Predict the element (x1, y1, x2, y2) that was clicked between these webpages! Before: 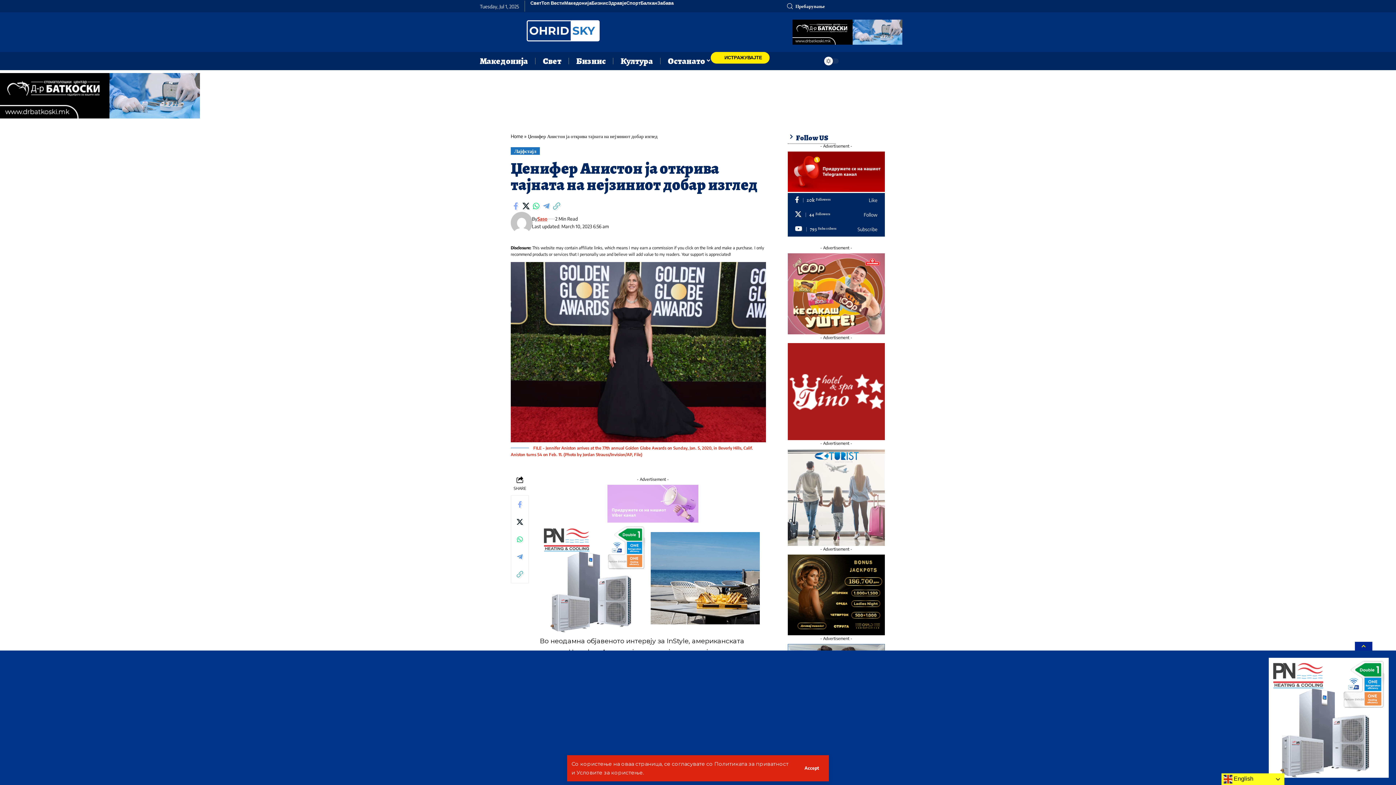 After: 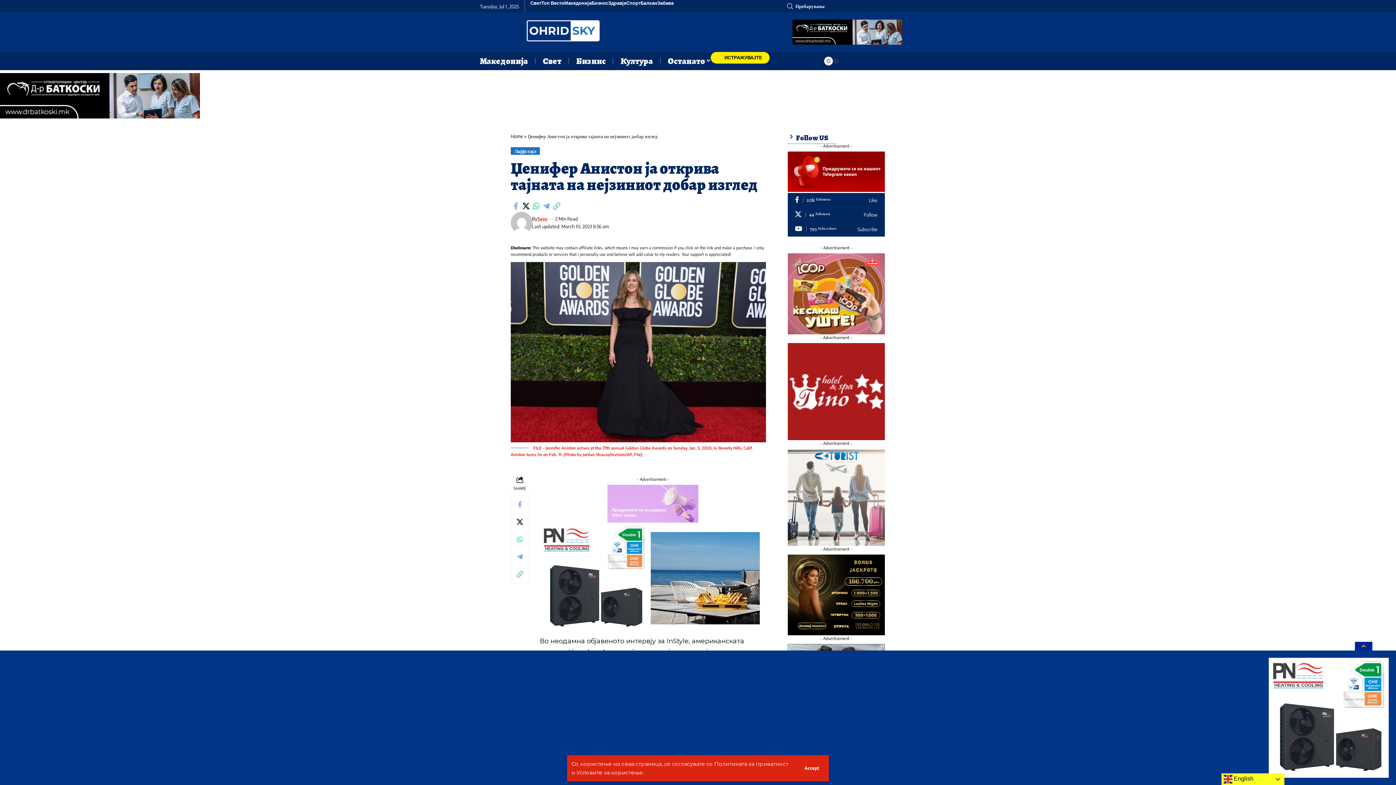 Action: bbox: (1269, 658, 1389, 778)